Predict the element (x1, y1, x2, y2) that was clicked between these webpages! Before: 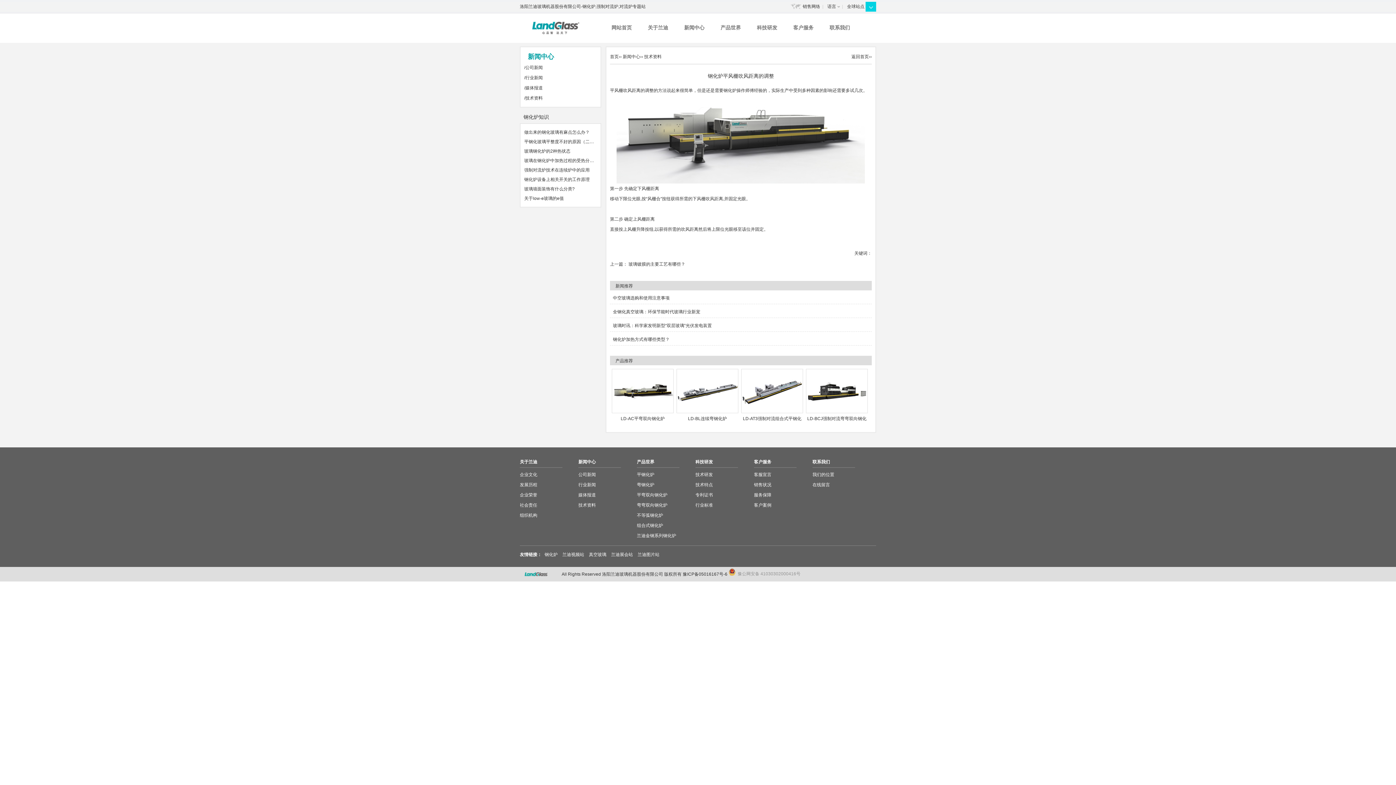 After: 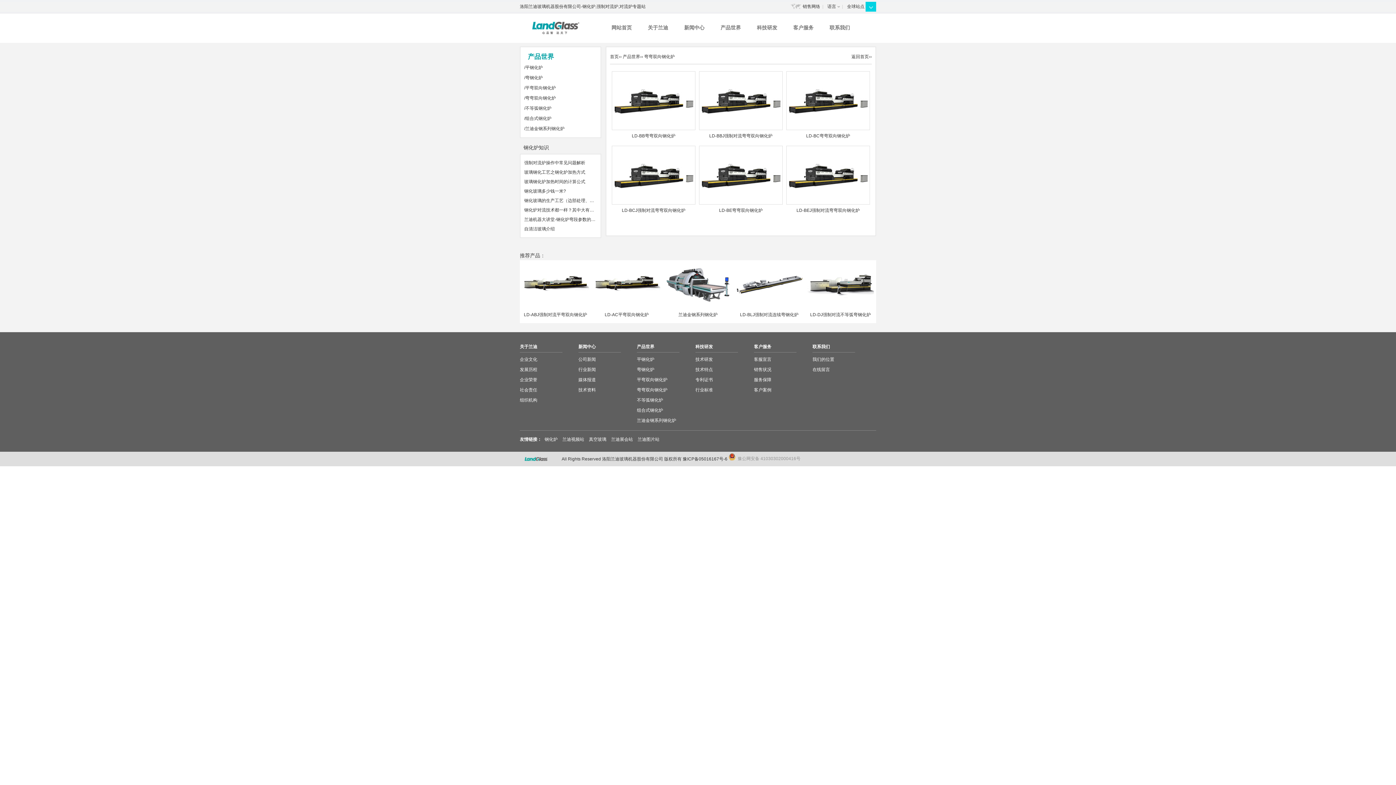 Action: label: 弯弯双向钢化炉 bbox: (637, 502, 667, 508)